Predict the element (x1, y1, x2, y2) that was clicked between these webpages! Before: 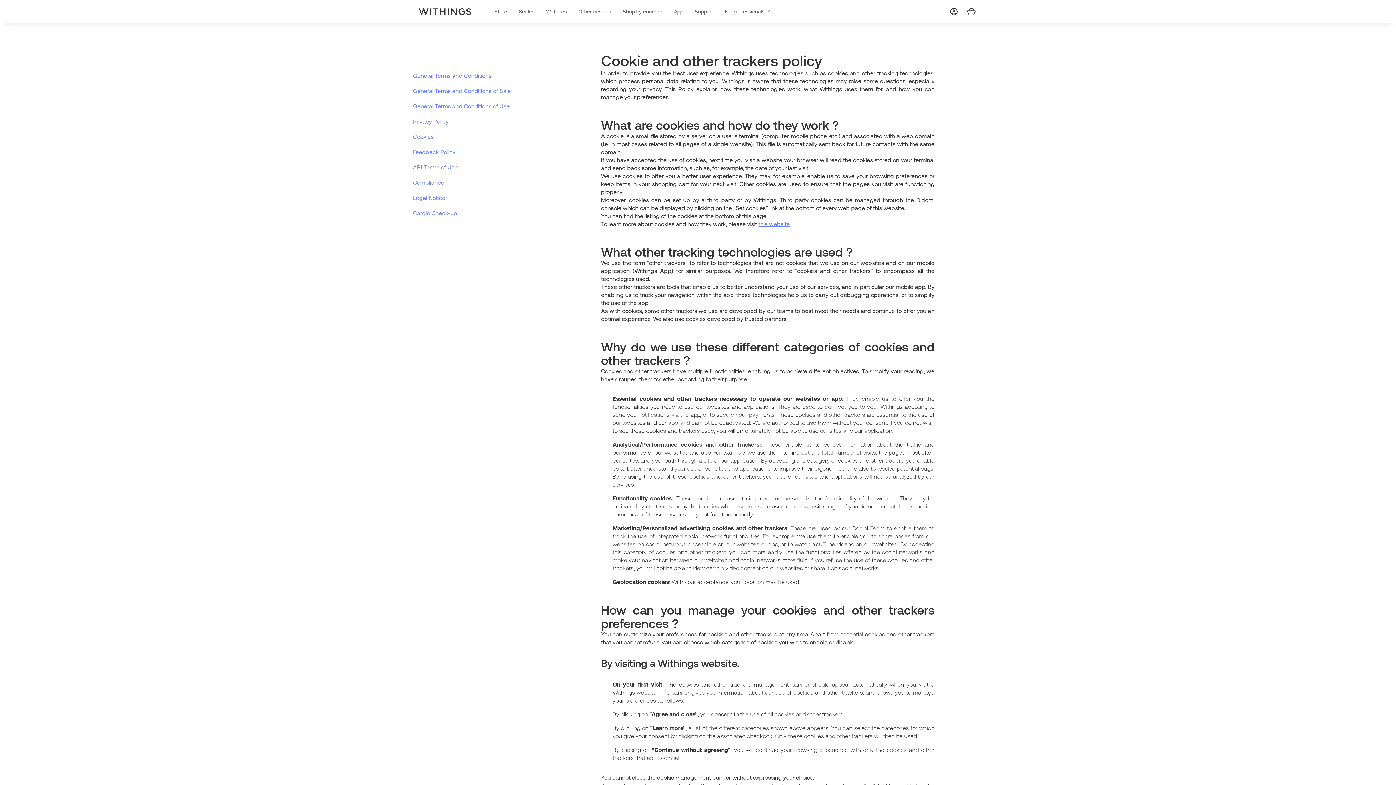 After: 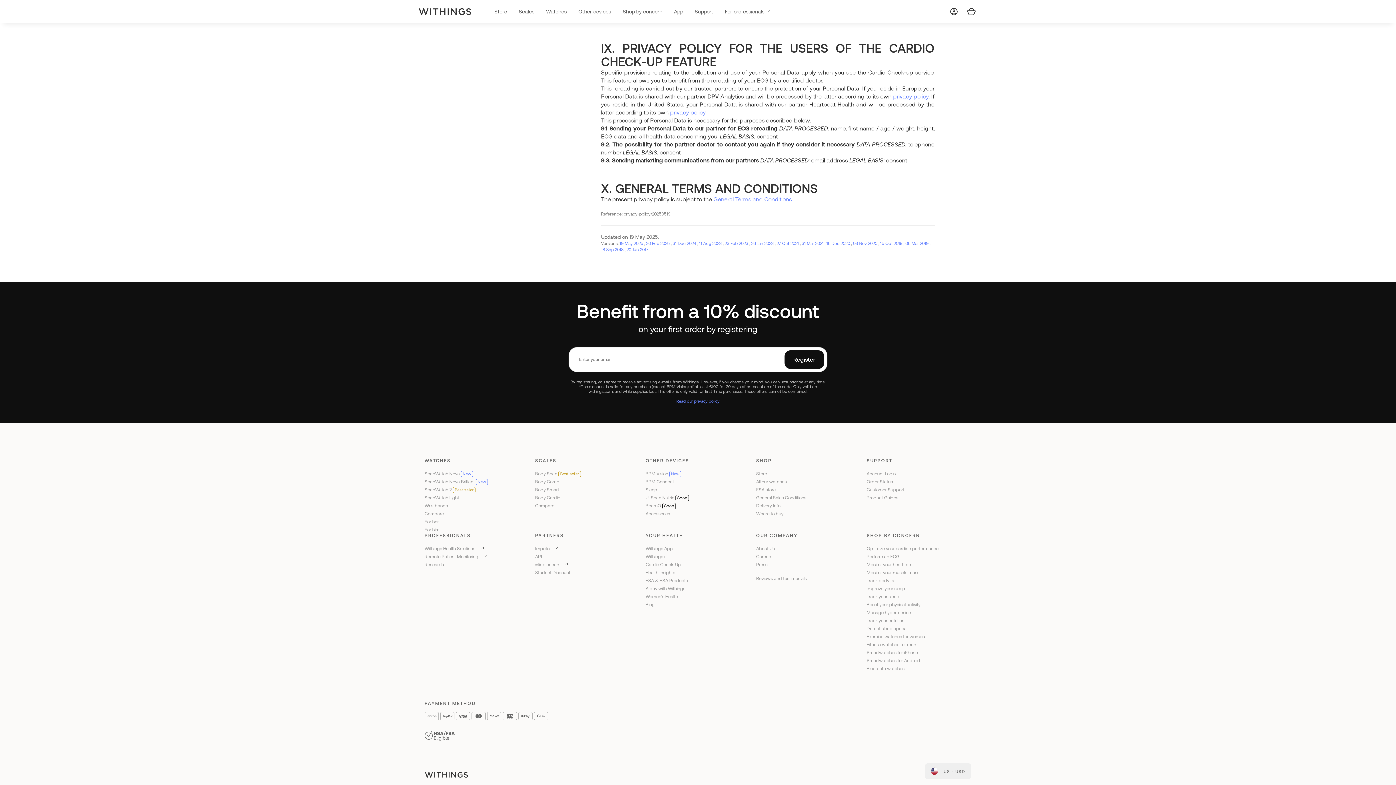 Action: label: Cardio Check-up bbox: (413, 209, 457, 216)